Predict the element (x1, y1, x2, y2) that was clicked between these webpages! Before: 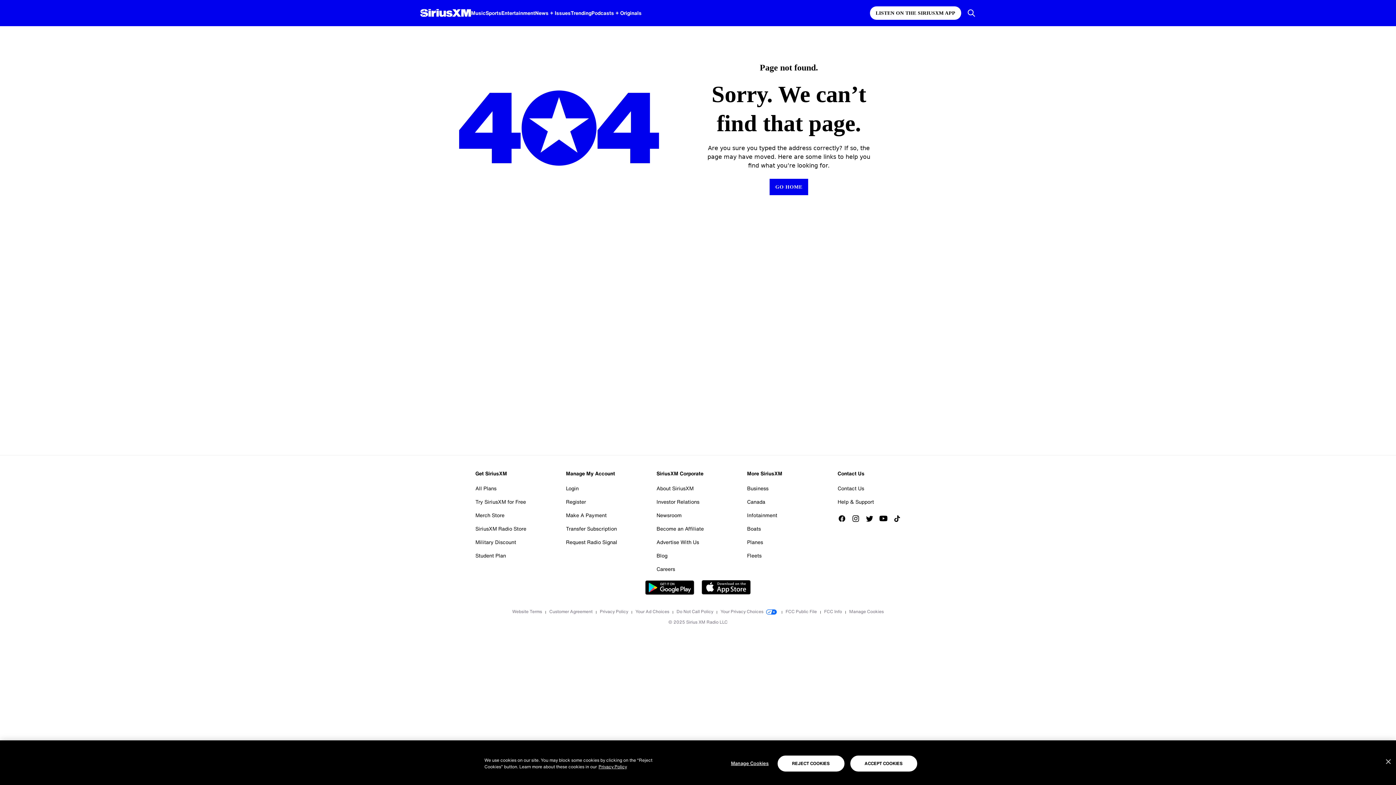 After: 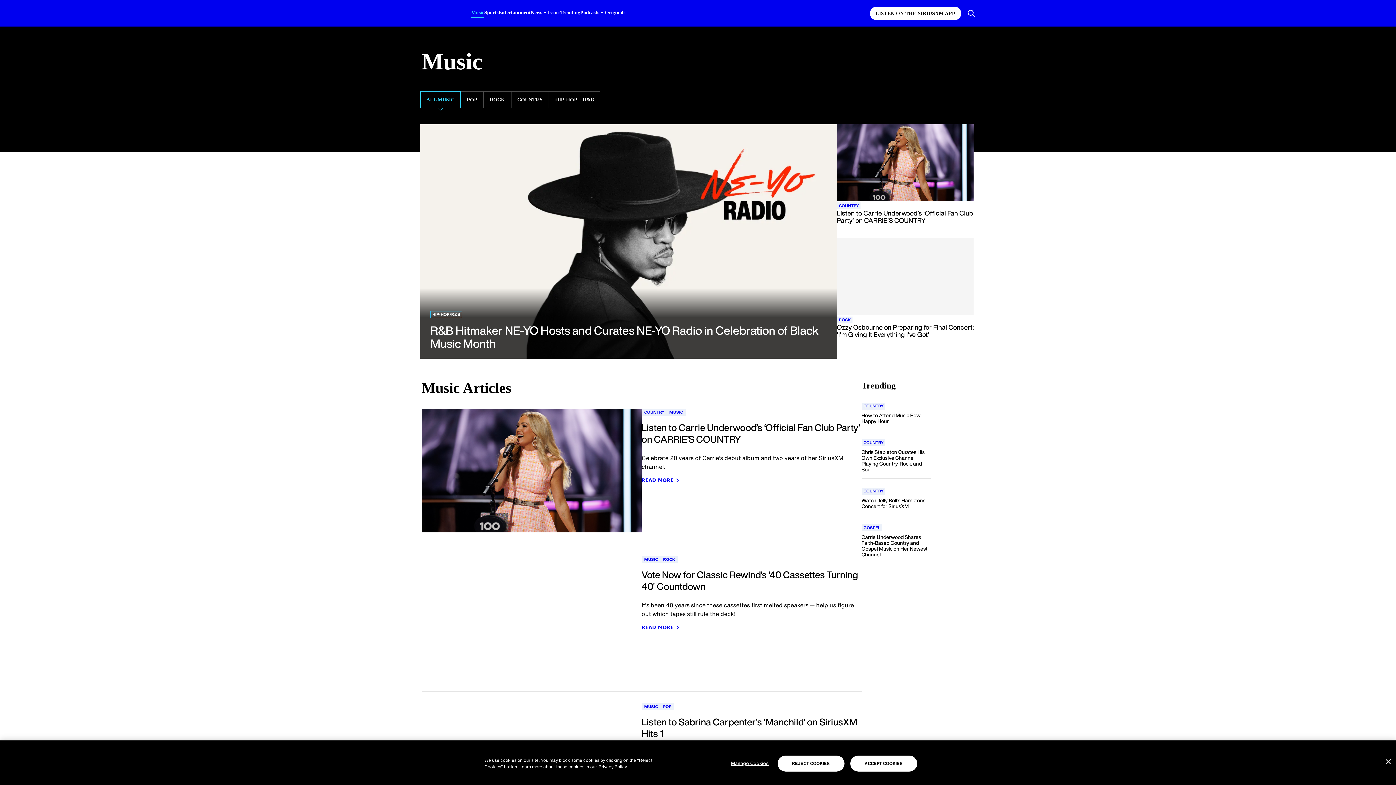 Action: label: Music bbox: (471, 8, 485, 16)